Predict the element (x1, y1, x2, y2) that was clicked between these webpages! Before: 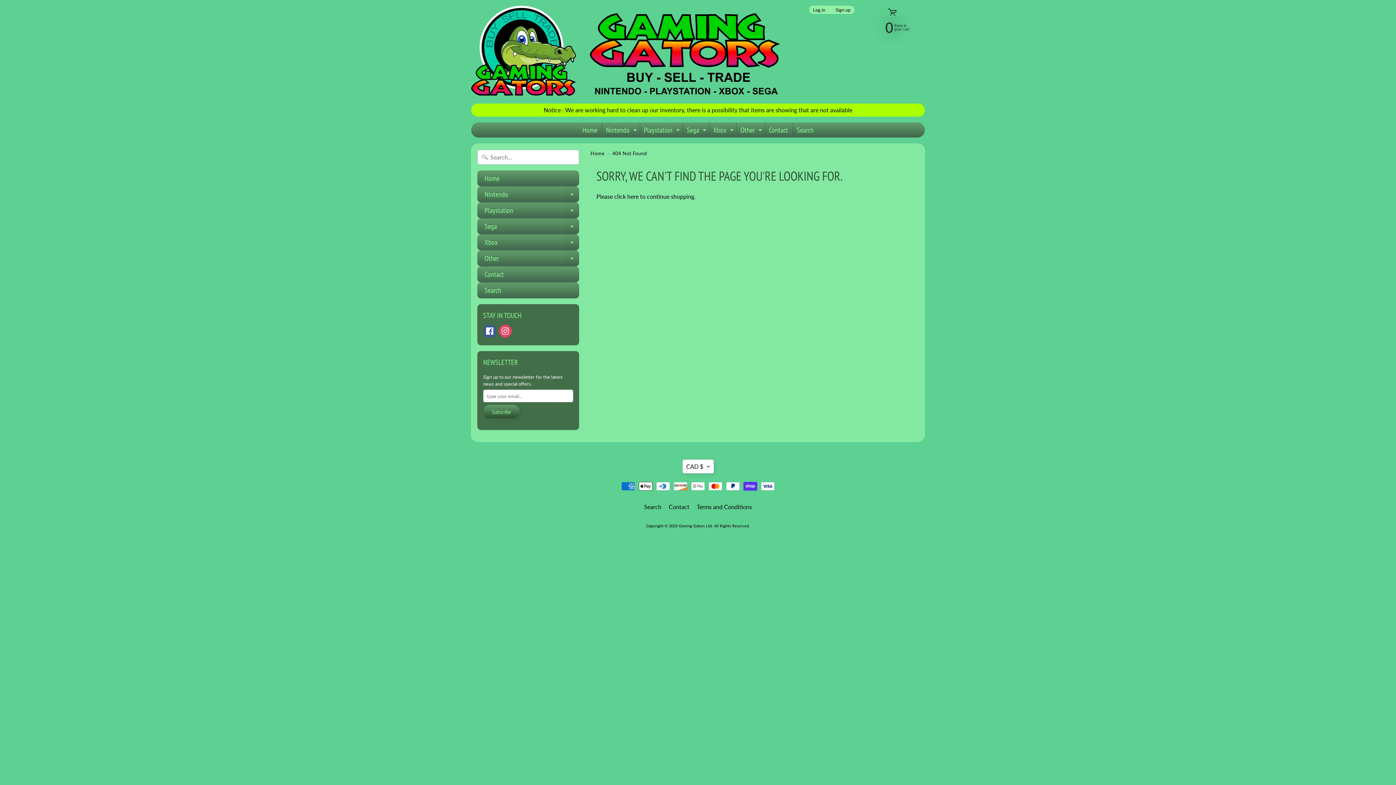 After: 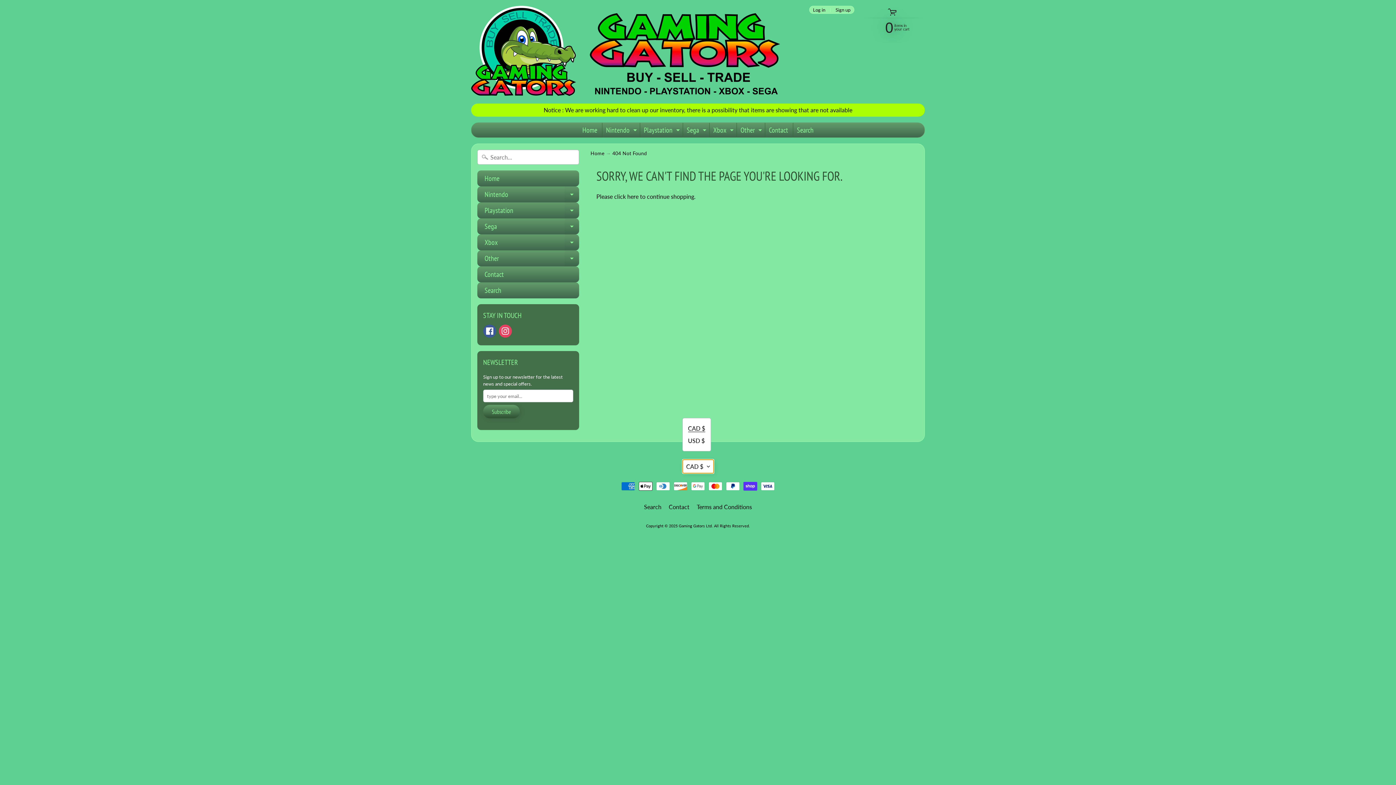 Action: label: CAD $ bbox: (682, 459, 714, 473)